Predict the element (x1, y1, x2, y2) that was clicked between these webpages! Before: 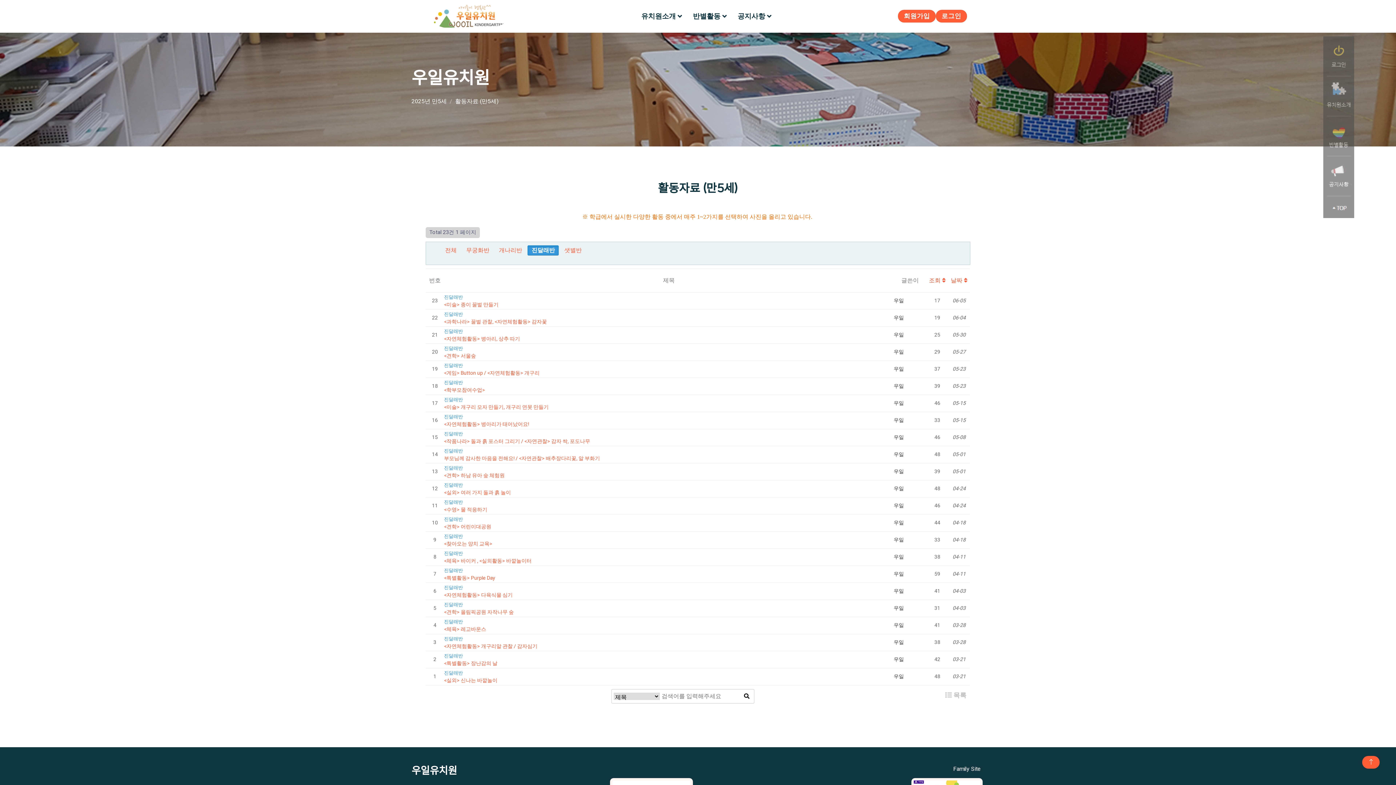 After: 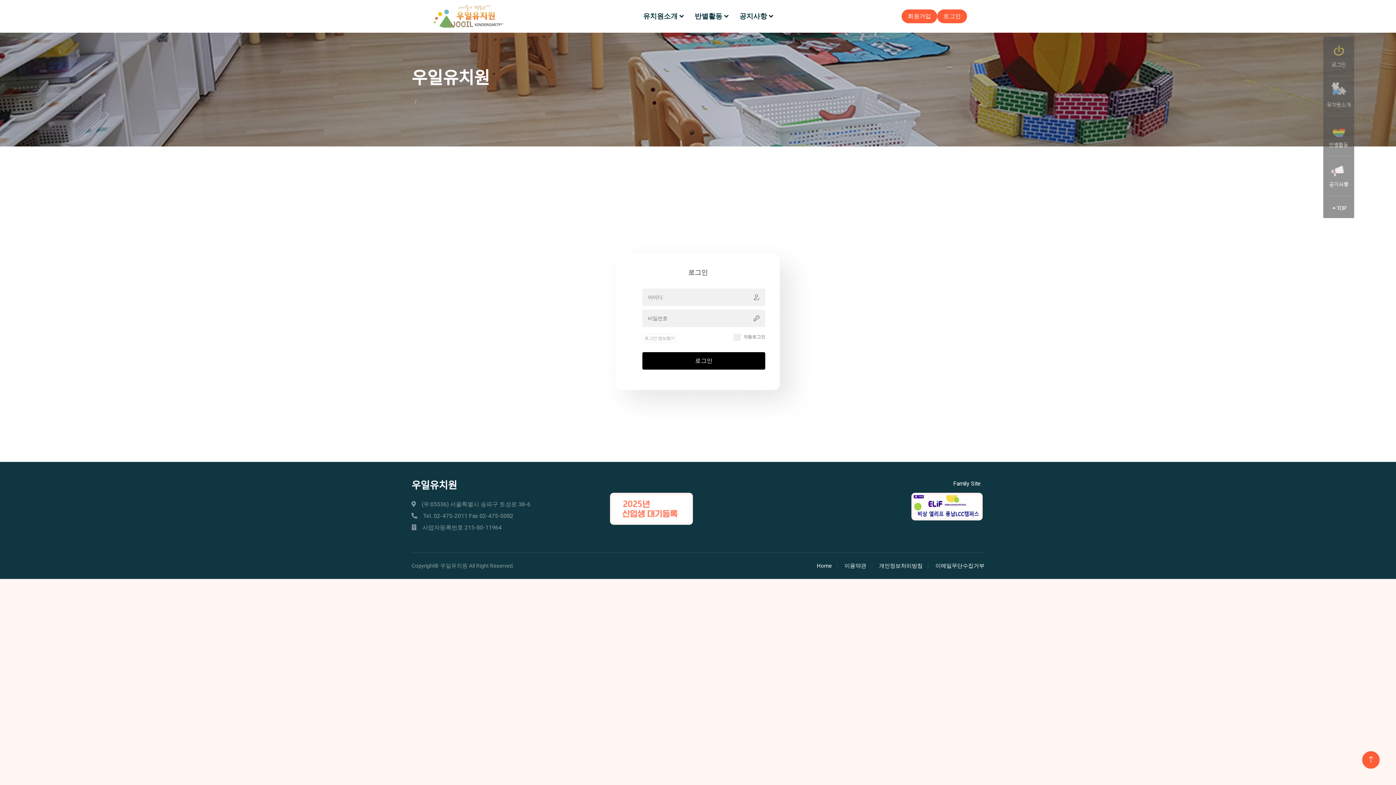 Action: label: <견학> 하남 유아 숲 체험원 bbox: (444, 472, 504, 479)